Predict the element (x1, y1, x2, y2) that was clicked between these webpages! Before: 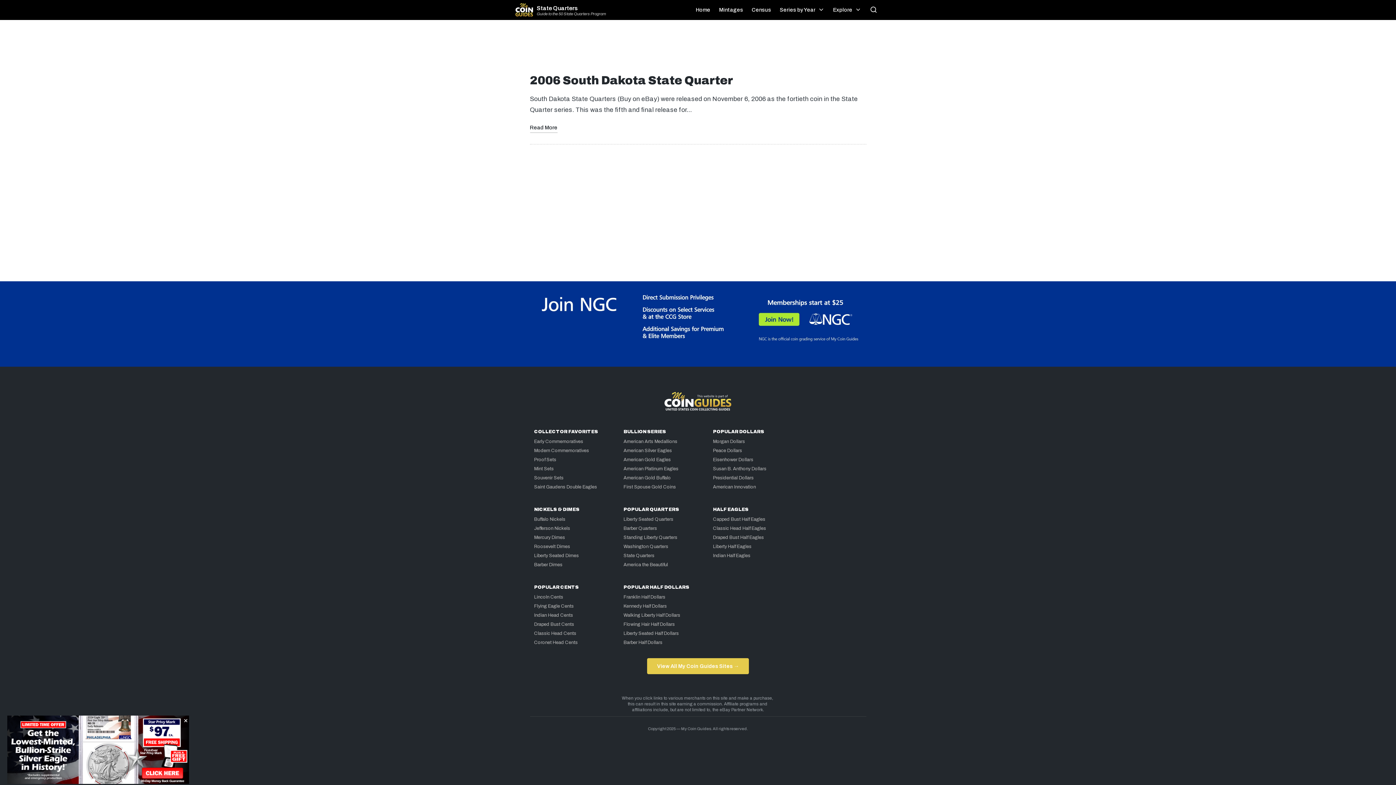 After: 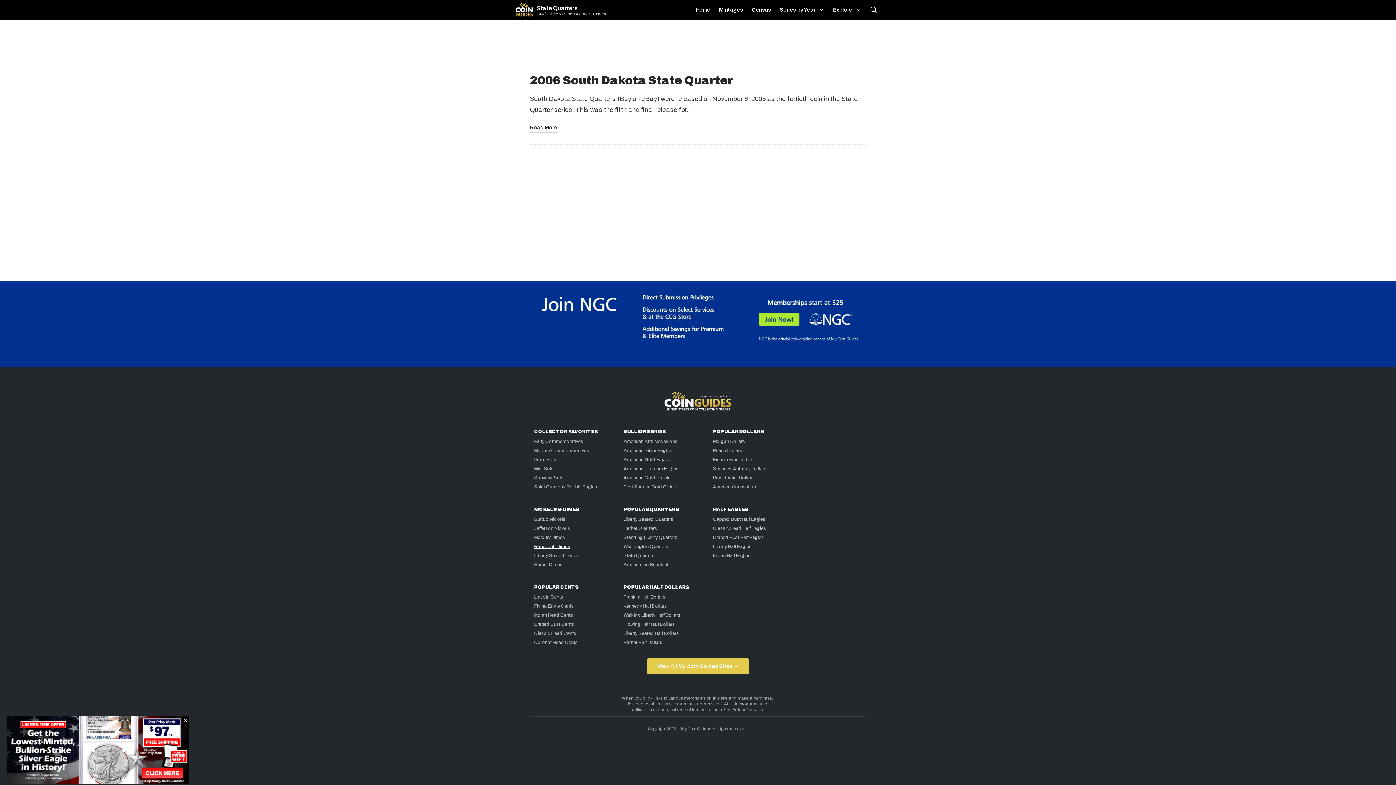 Action: bbox: (534, 544, 570, 549) label: Roosevelt Dimes